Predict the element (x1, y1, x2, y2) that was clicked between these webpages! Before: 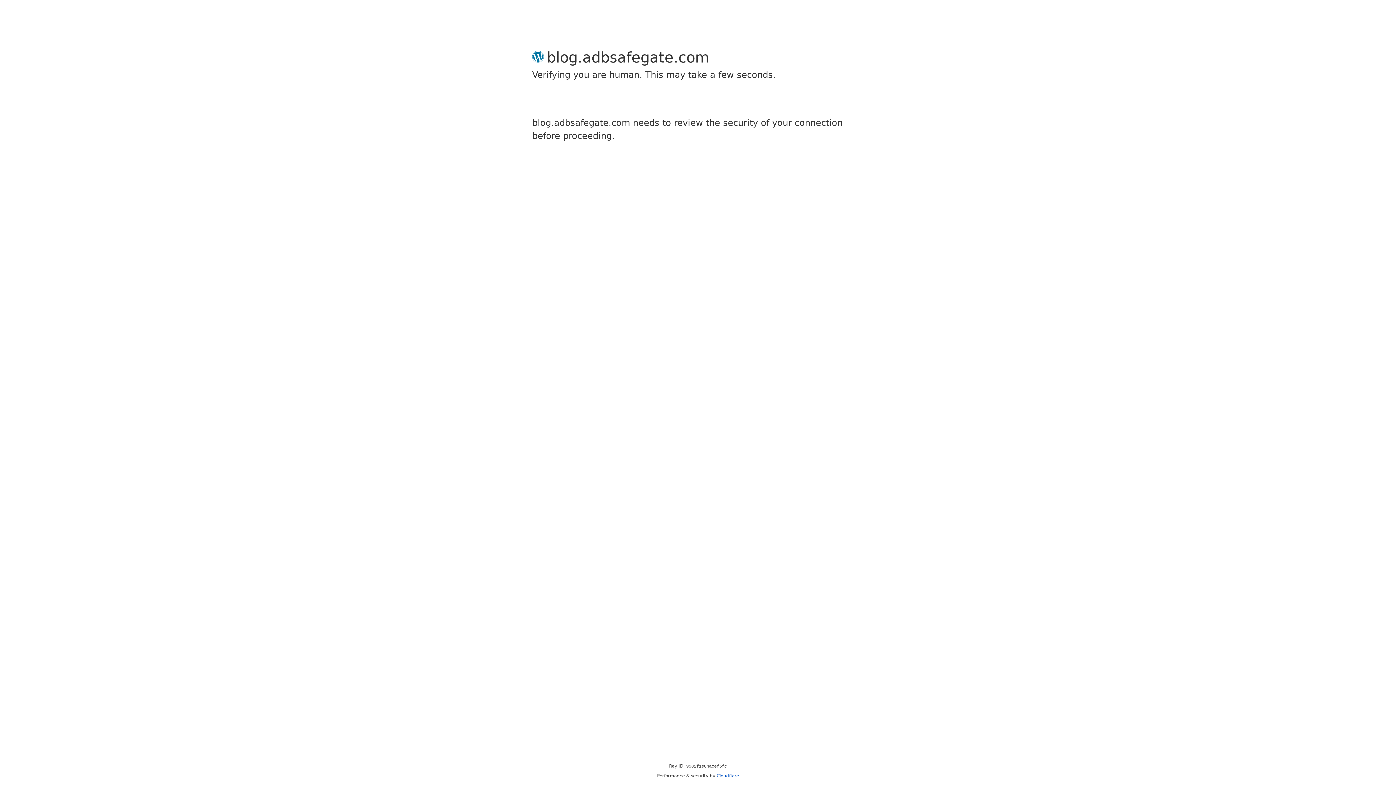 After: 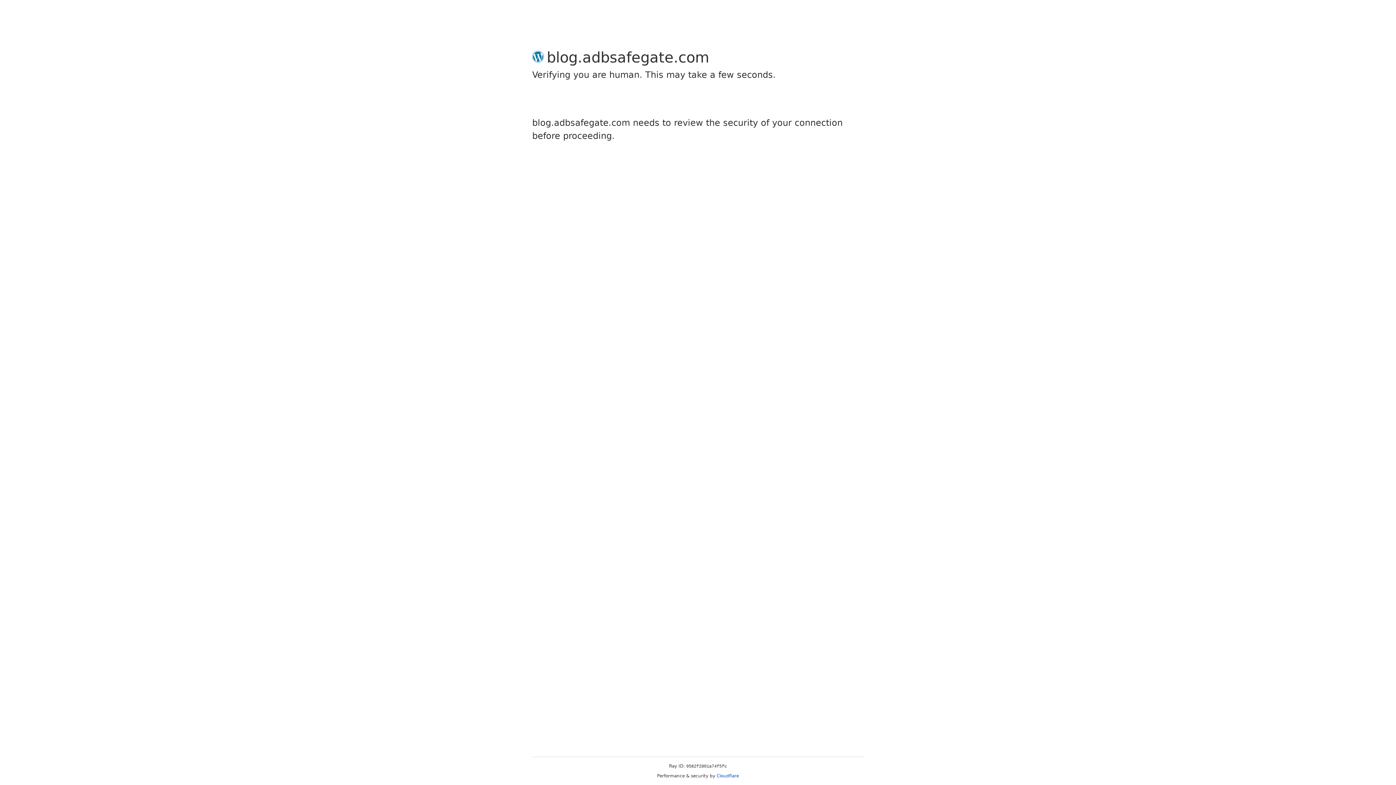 Action: label: Cloudflare bbox: (716, 773, 739, 778)